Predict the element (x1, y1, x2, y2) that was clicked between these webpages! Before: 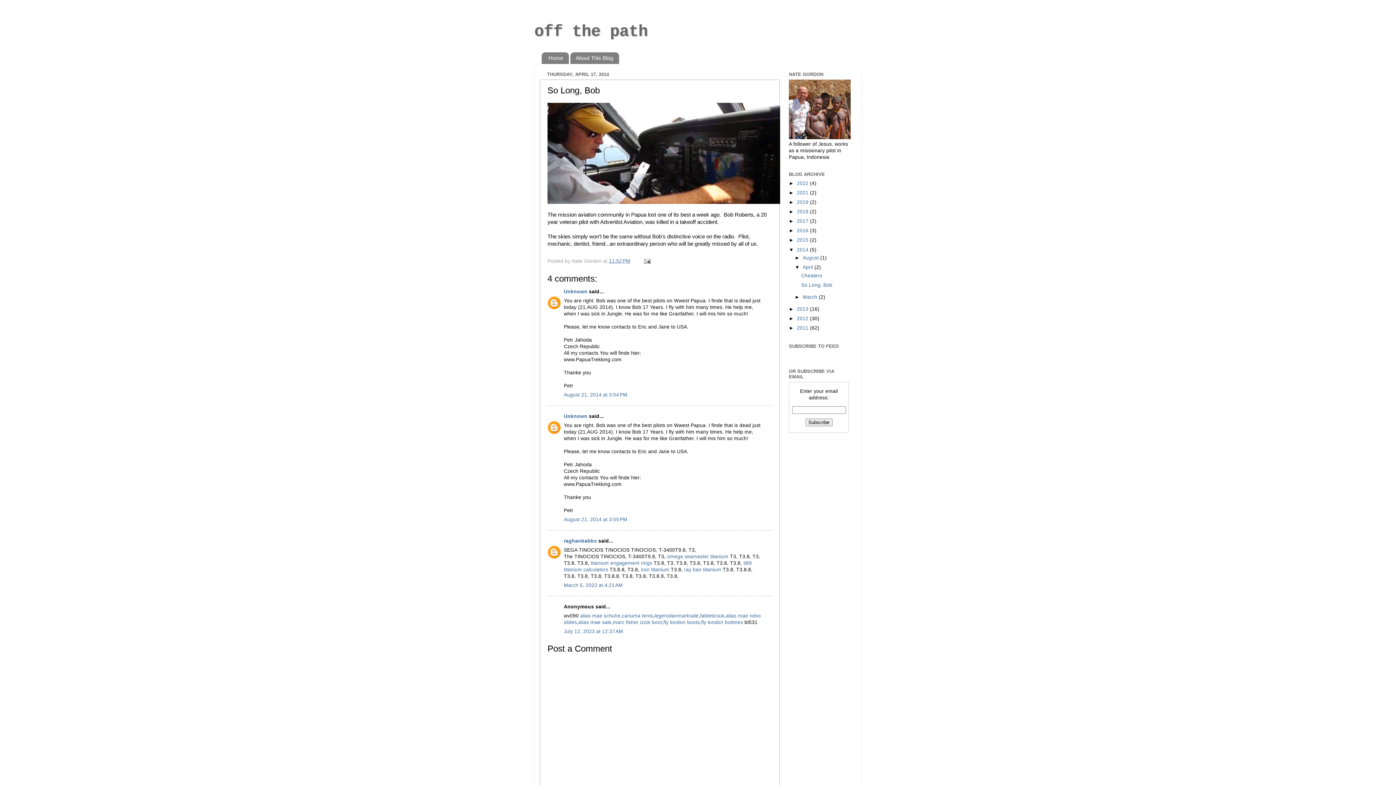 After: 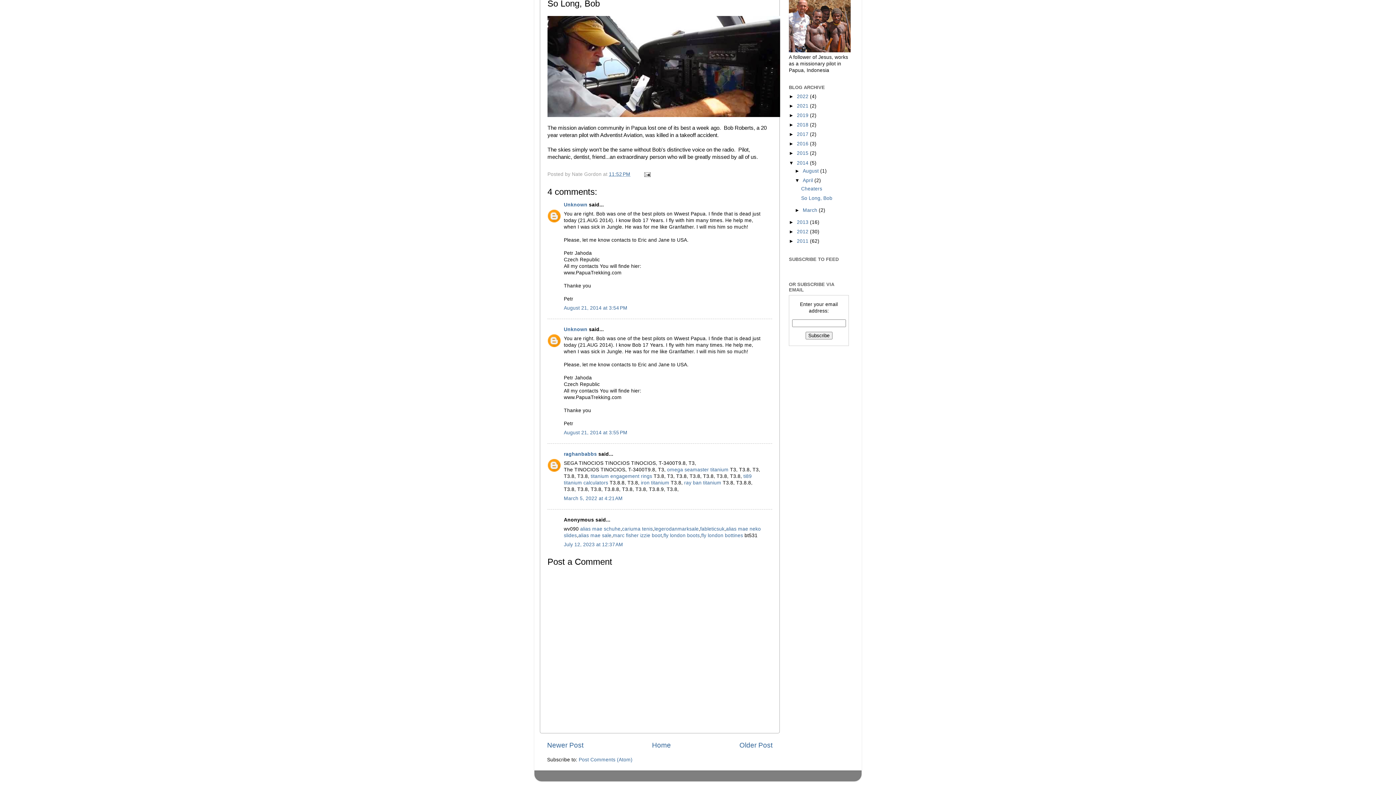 Action: bbox: (564, 392, 627, 397) label: August 21, 2014 at 3:54 PM